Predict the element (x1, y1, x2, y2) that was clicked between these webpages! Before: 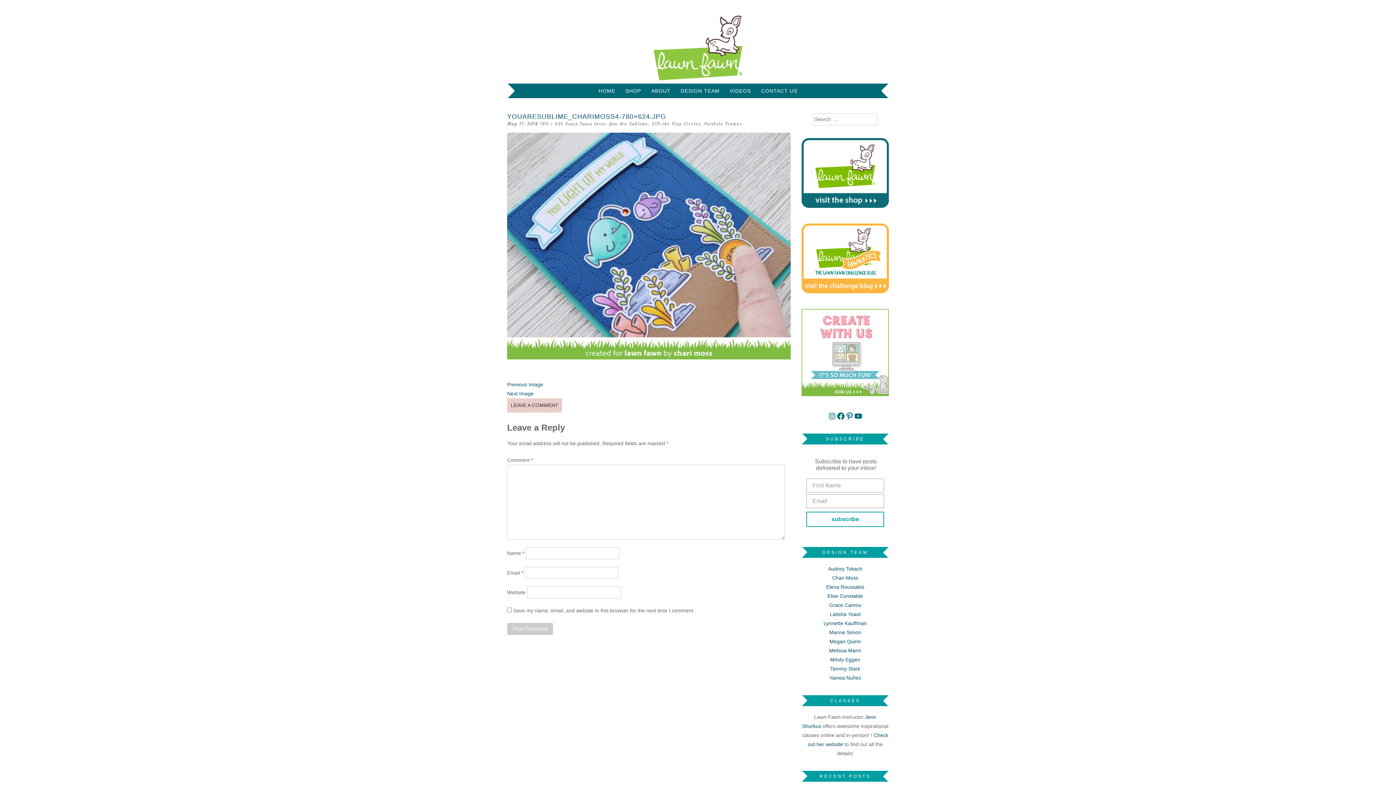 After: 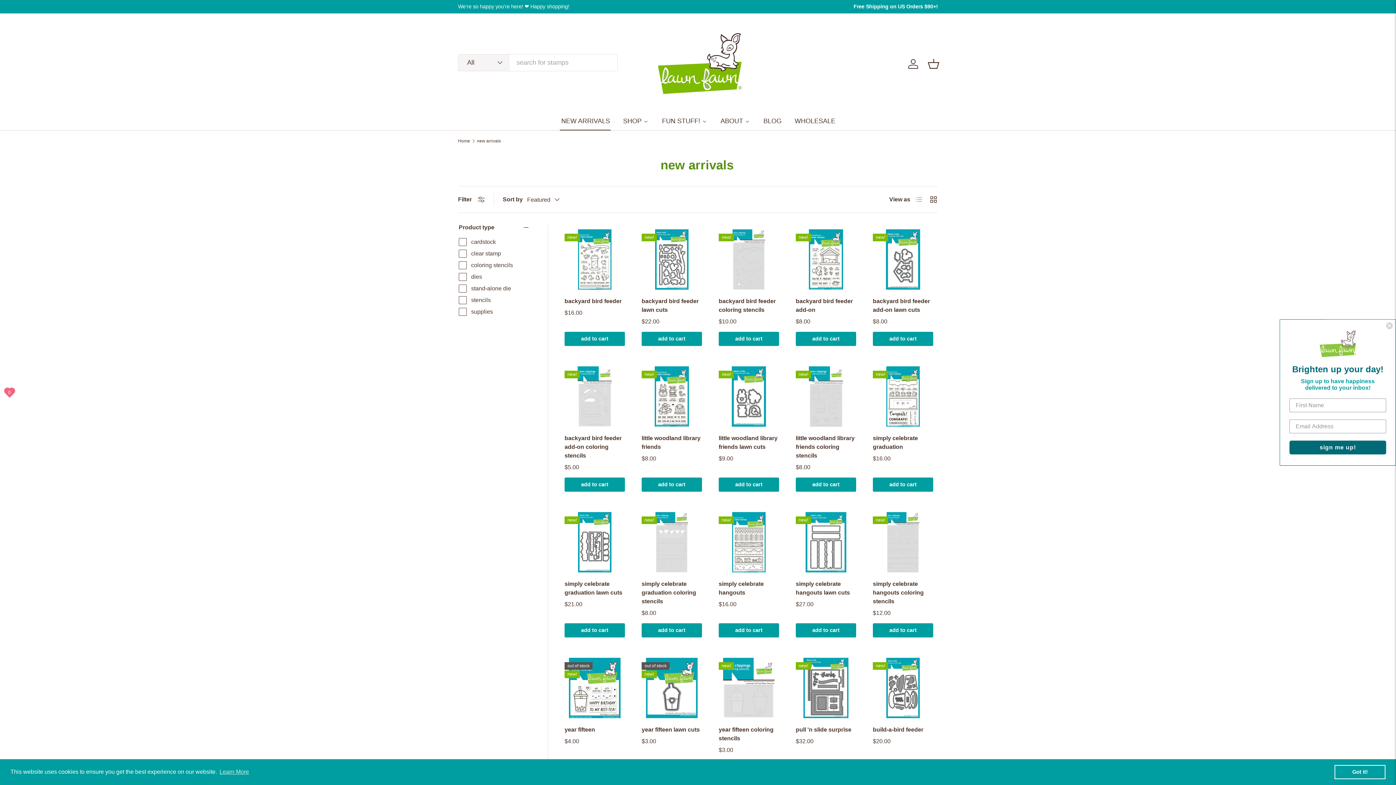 Action: label: SHOP bbox: (625, 88, 641, 93)